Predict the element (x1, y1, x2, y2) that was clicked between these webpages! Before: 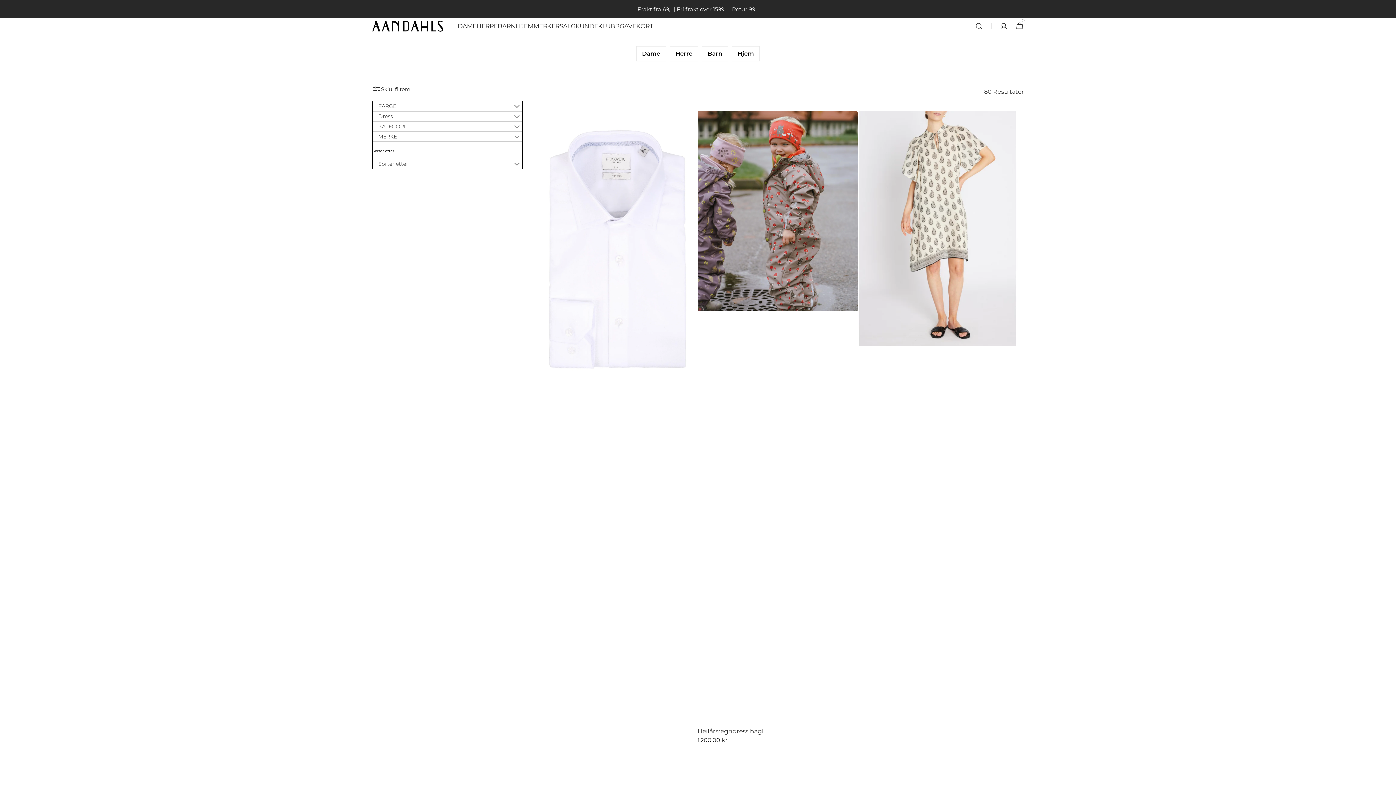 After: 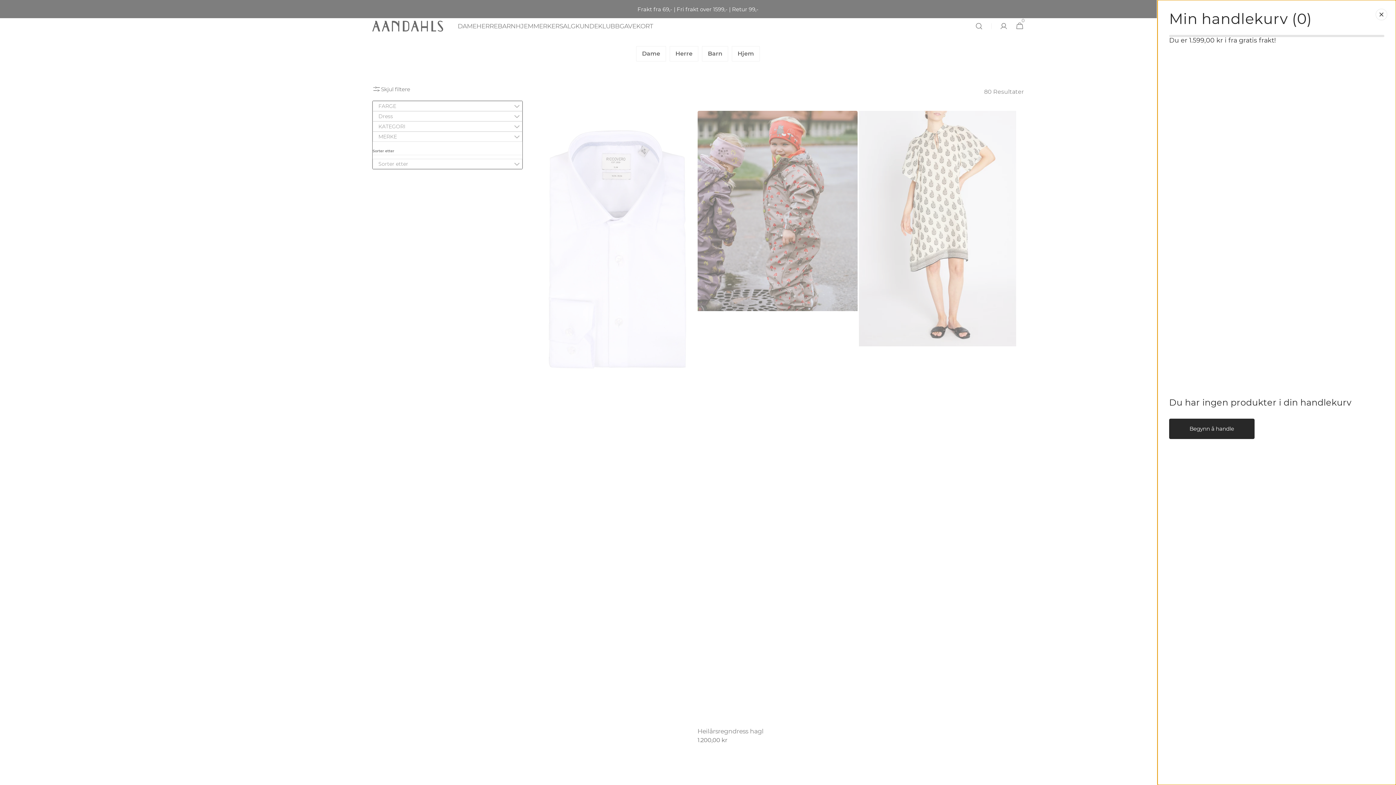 Action: label: Handlekurv
0
0 enheter bbox: (1011, 18, 1027, 34)